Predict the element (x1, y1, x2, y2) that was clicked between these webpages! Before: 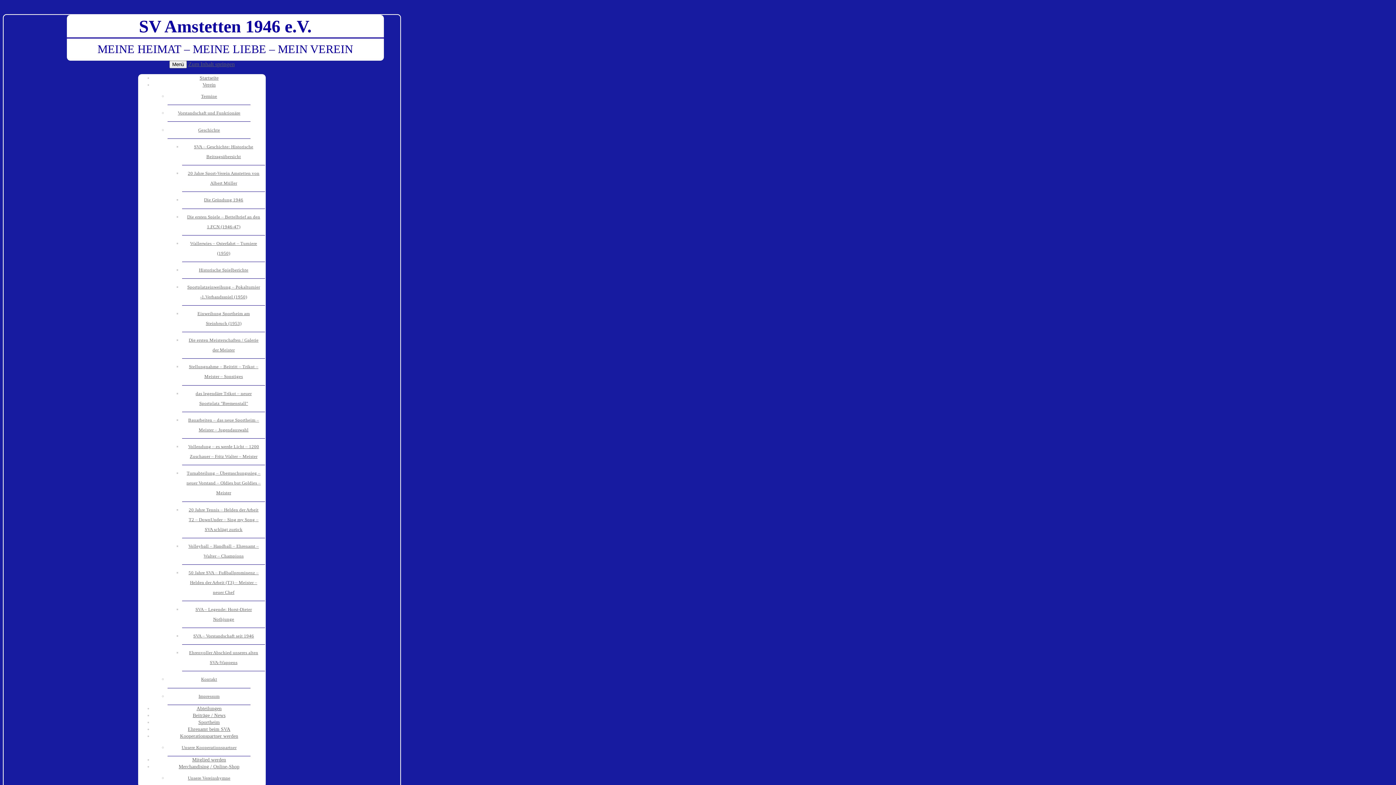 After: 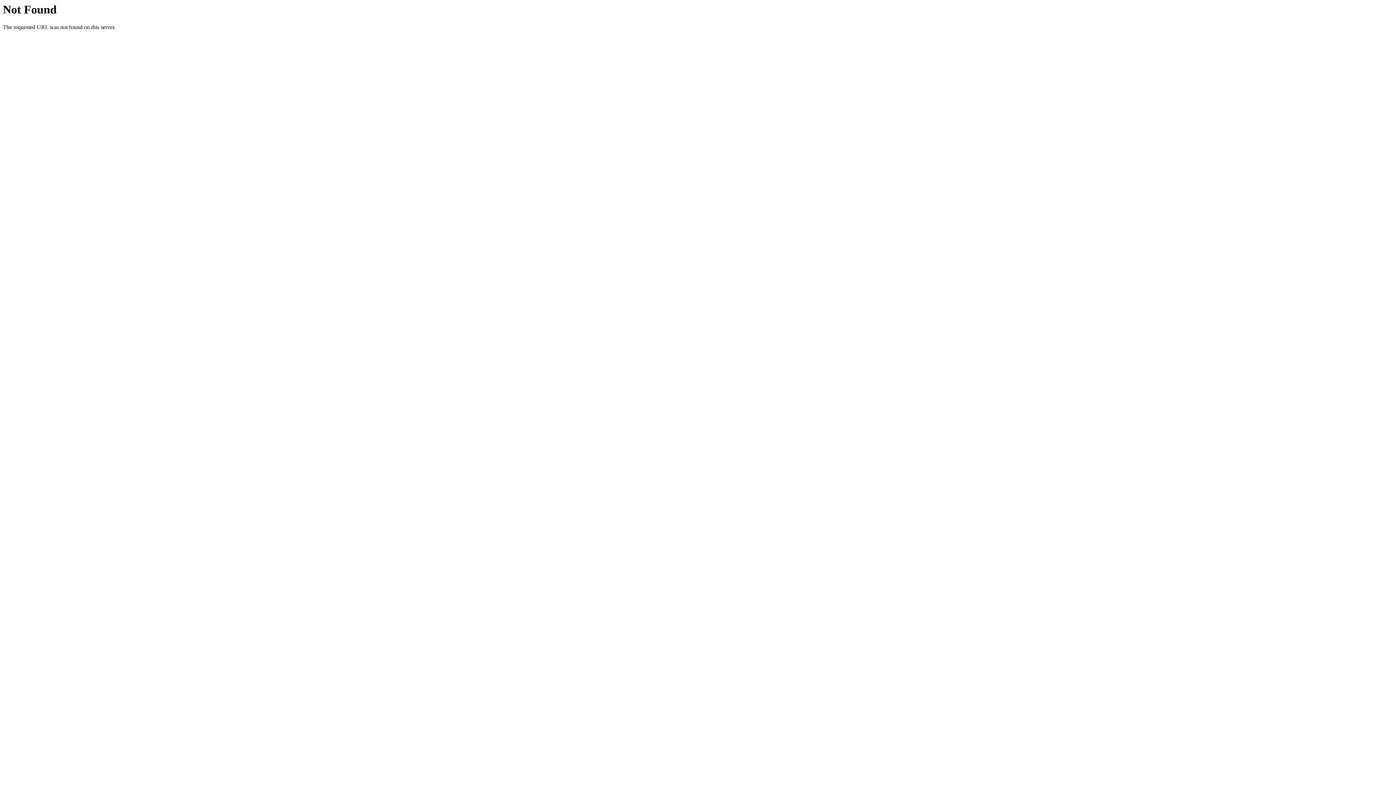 Action: label: Ehrenvoller Abschied unseres alten SVA-Wappens bbox: (182, 645, 265, 671)